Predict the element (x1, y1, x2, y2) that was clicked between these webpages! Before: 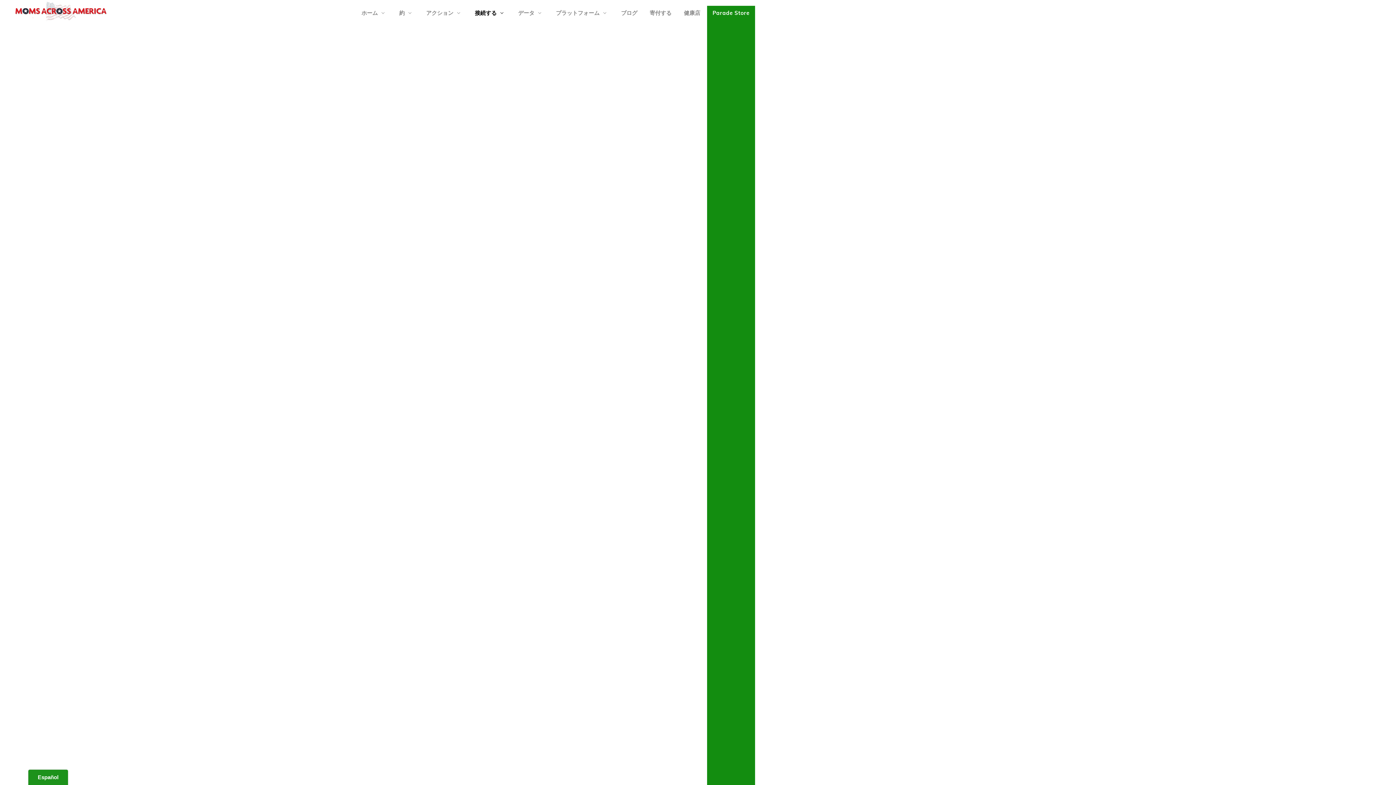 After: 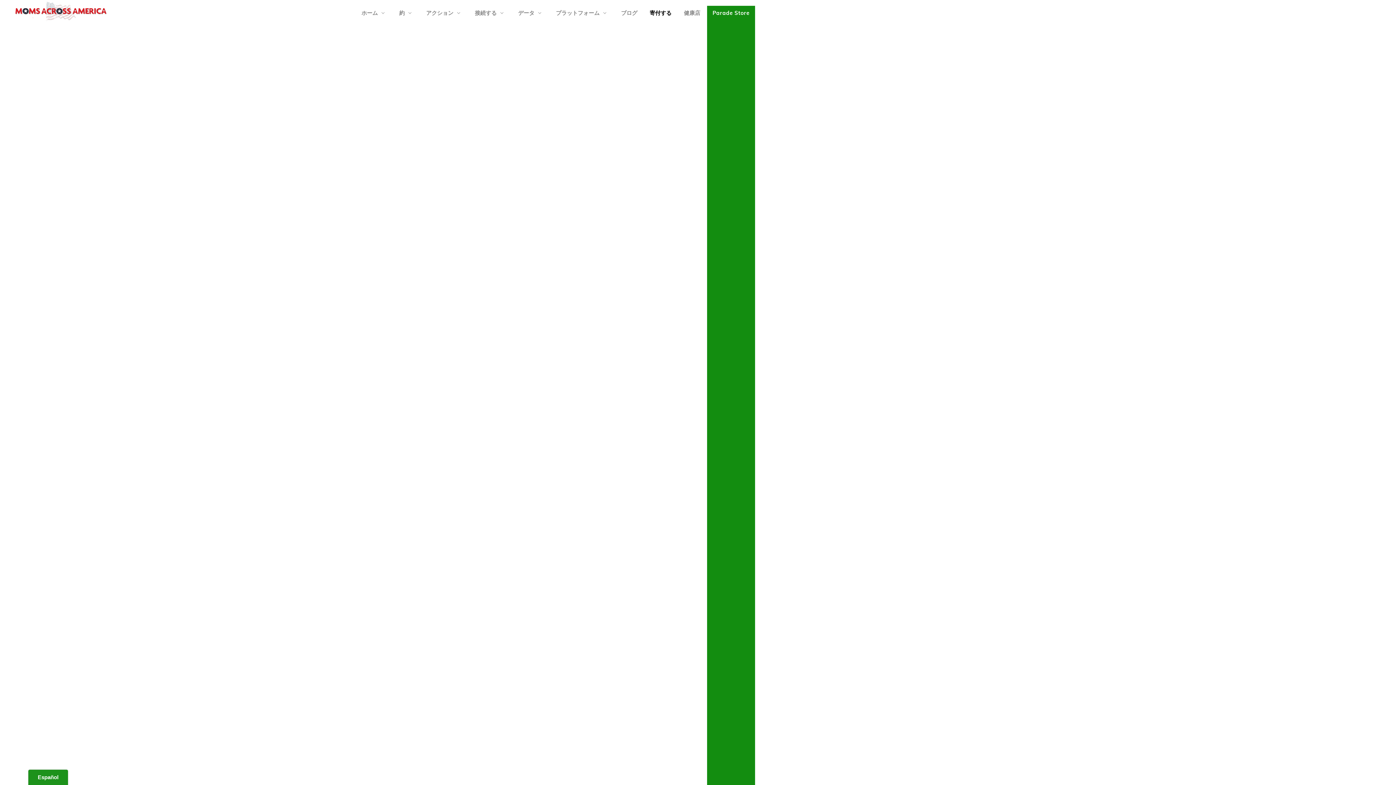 Action: label: 寄付する bbox: (644, 5, 677, 791)